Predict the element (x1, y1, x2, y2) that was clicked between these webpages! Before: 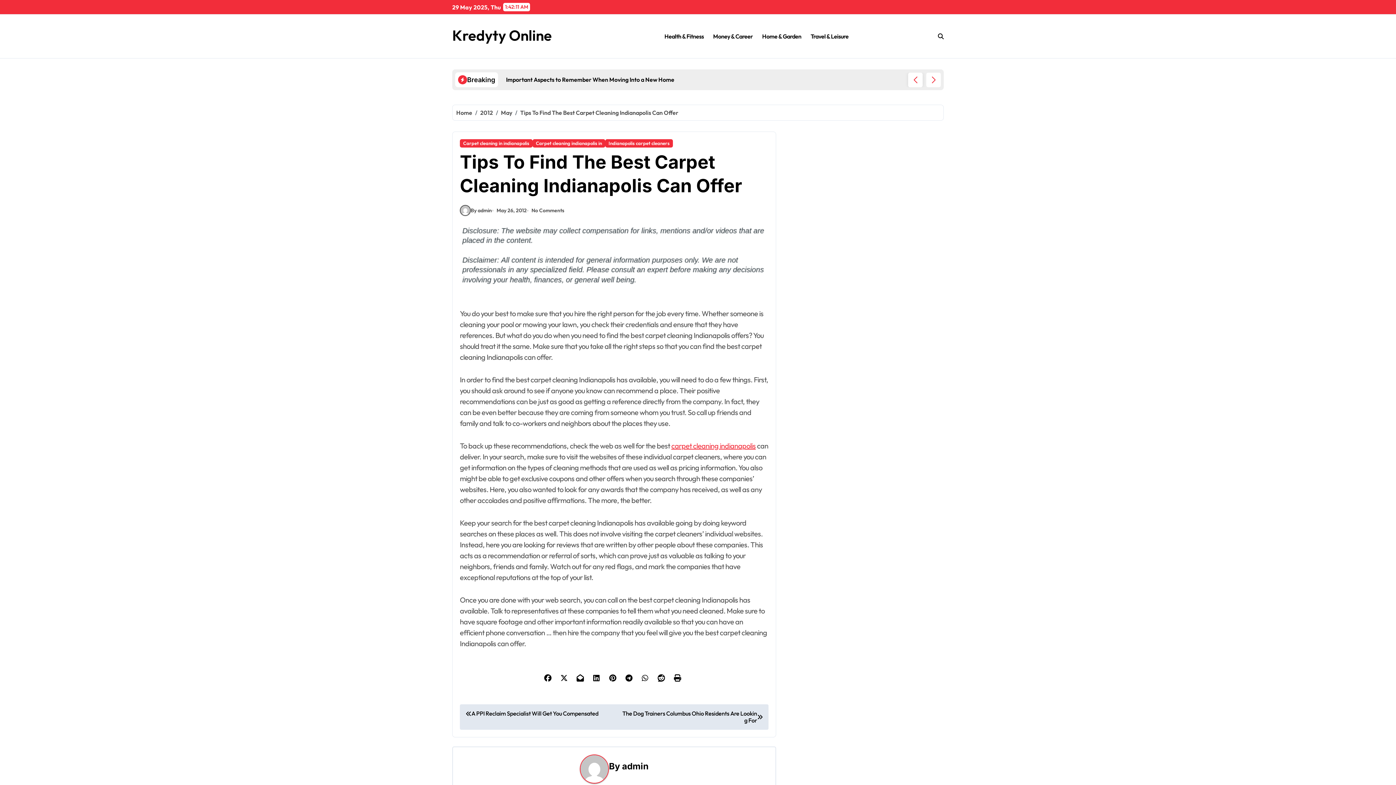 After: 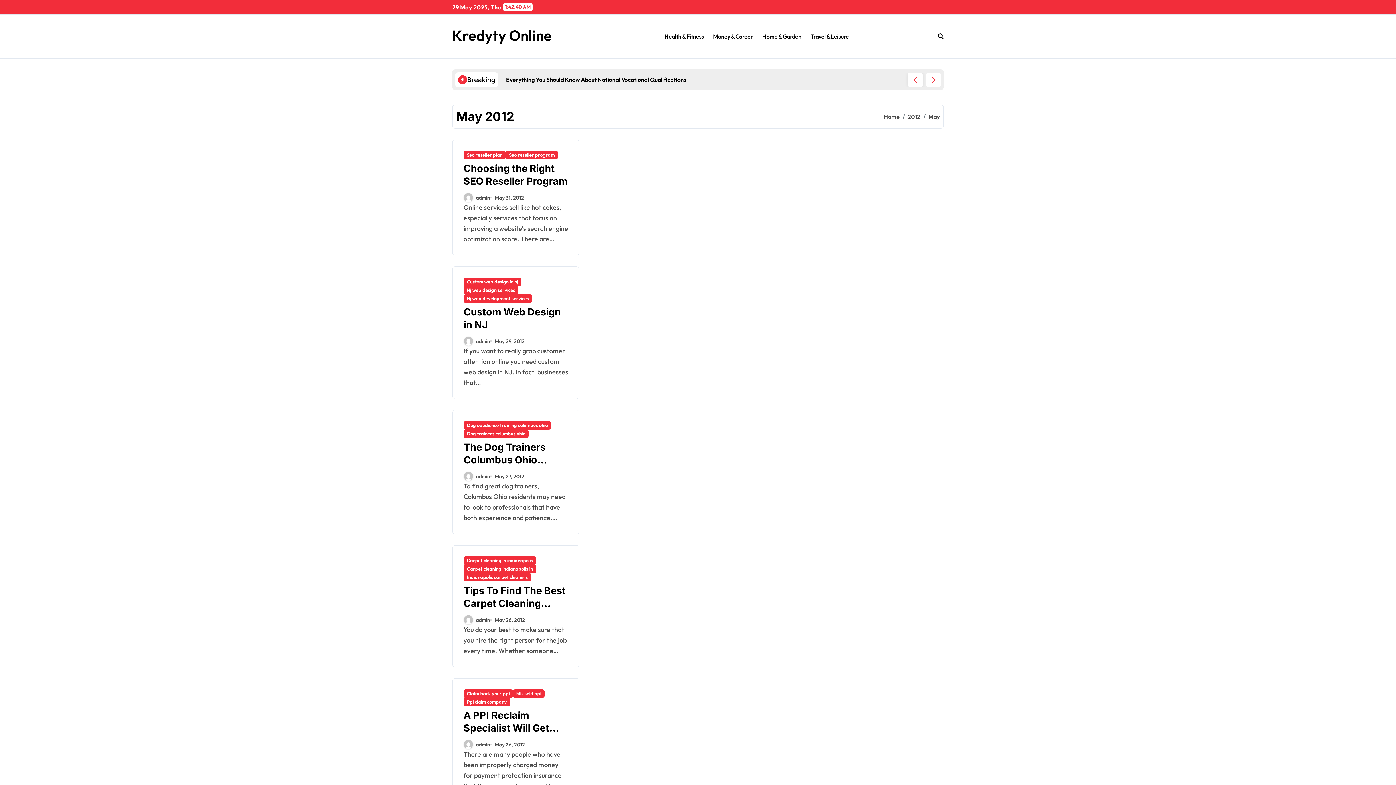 Action: bbox: (496, 207, 526, 214) label: May 26, 2012